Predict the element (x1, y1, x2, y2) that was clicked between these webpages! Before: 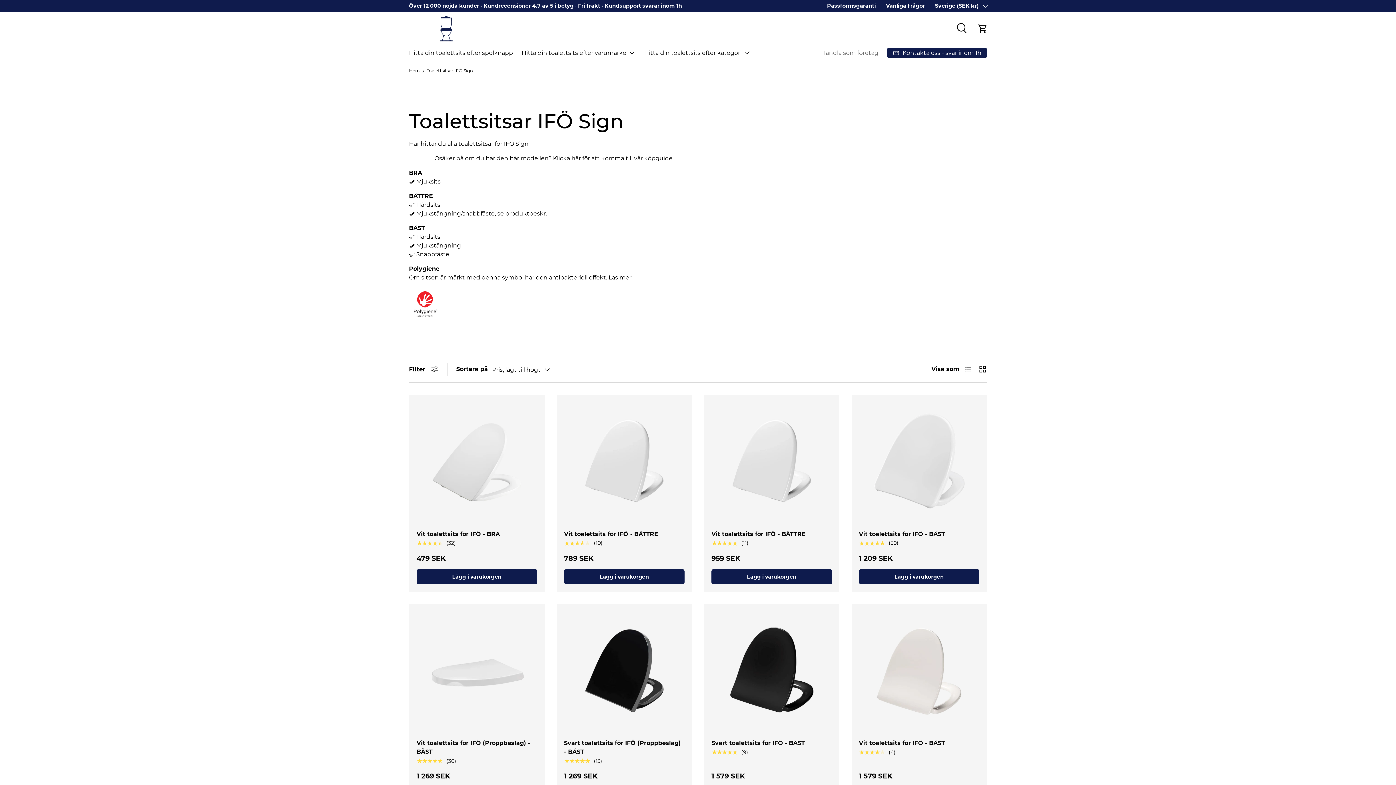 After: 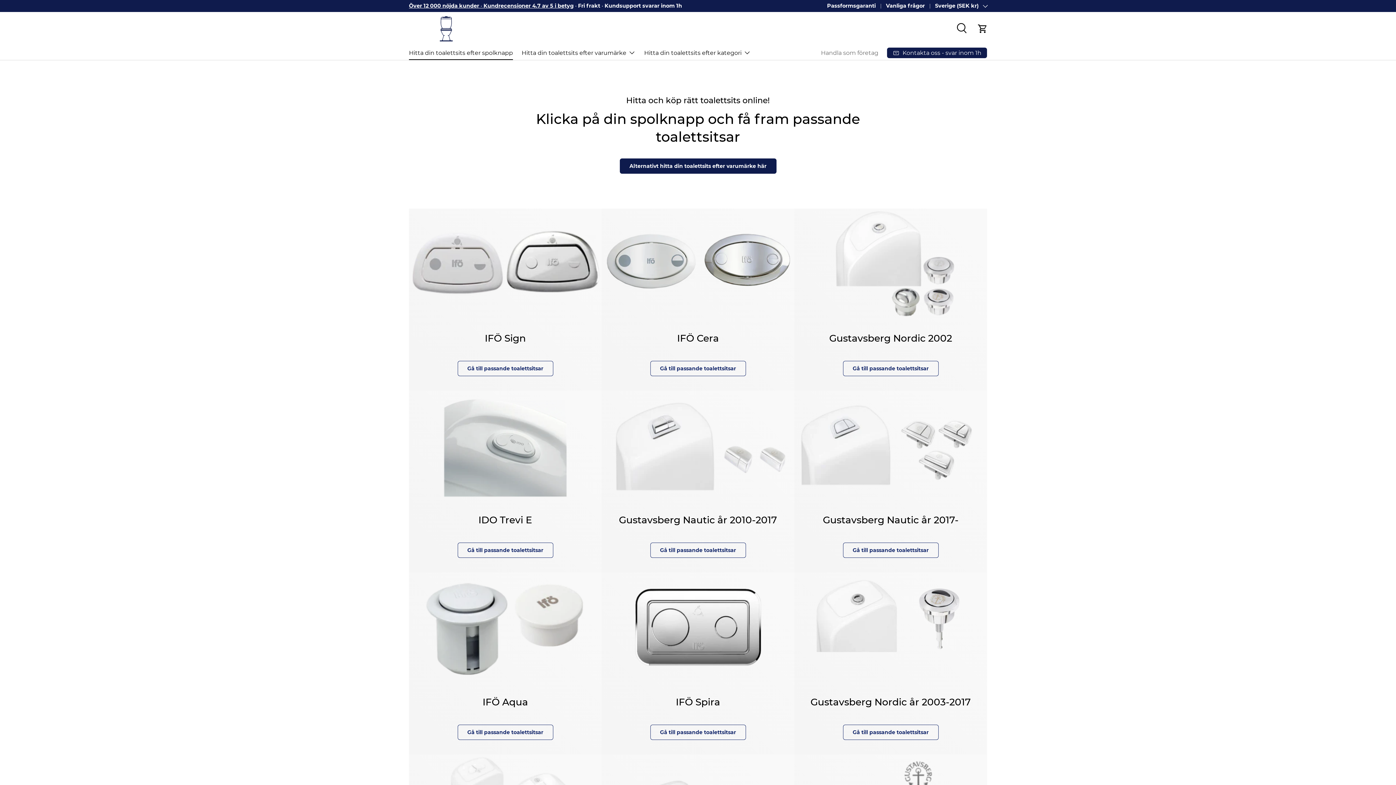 Action: label: Hem bbox: (409, 68, 420, 73)